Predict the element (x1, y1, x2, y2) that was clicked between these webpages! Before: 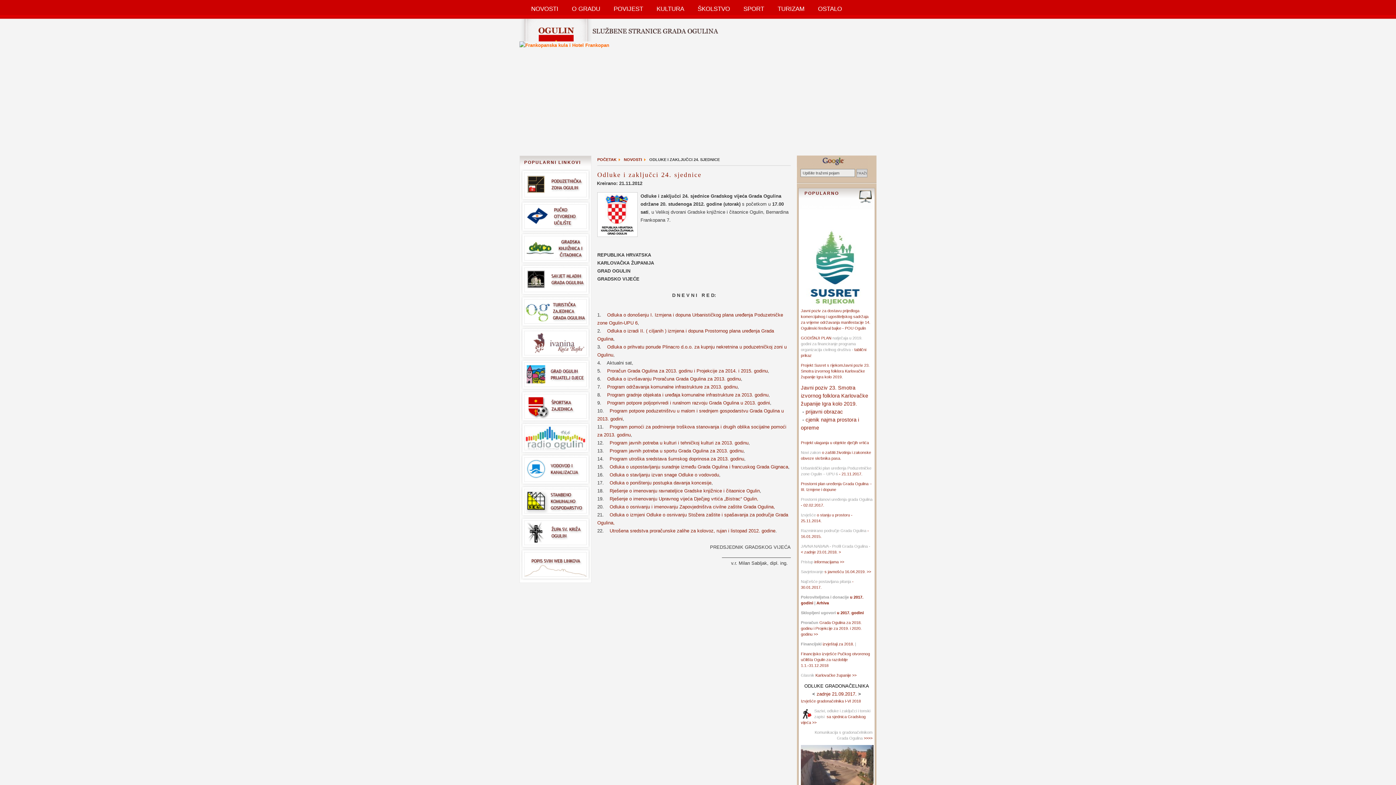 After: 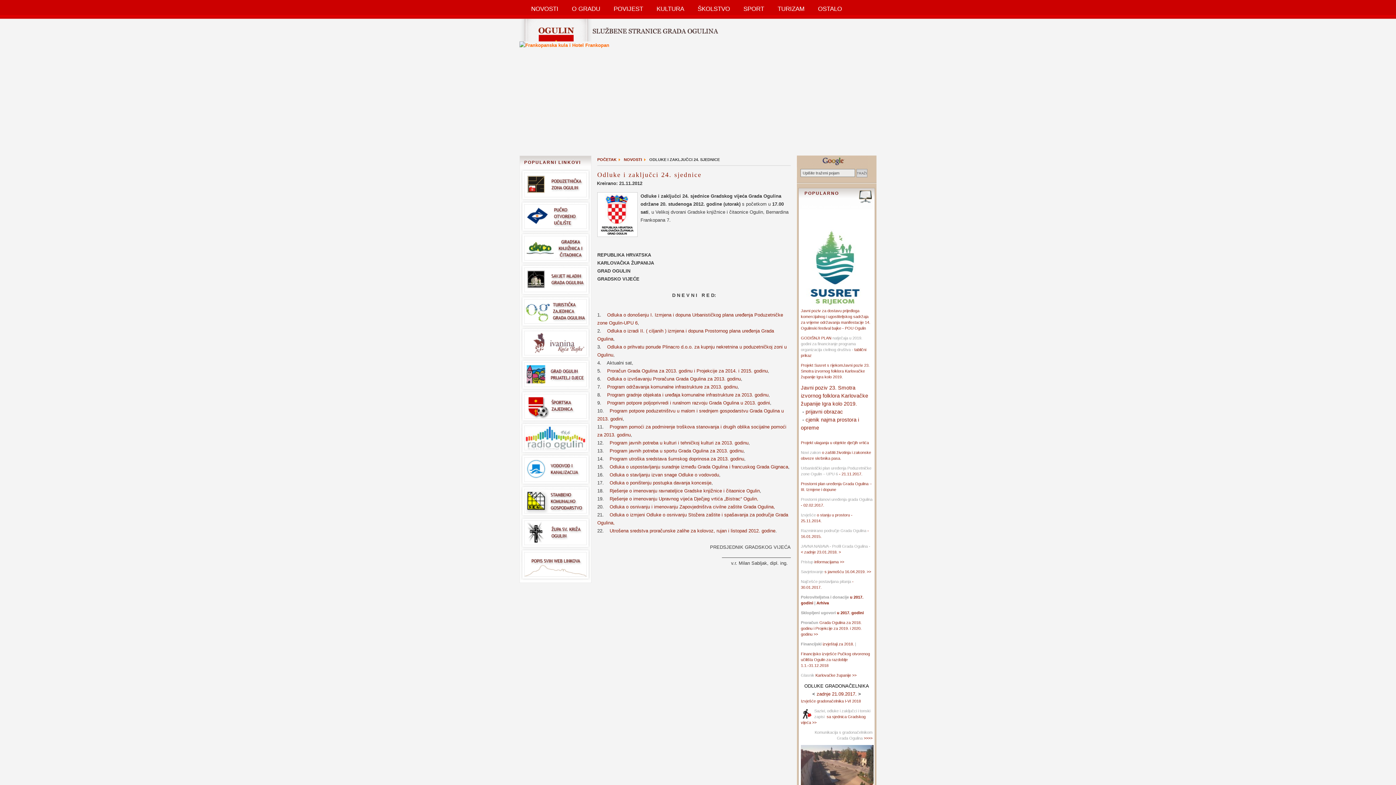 Action: bbox: (520, 196, 590, 201)